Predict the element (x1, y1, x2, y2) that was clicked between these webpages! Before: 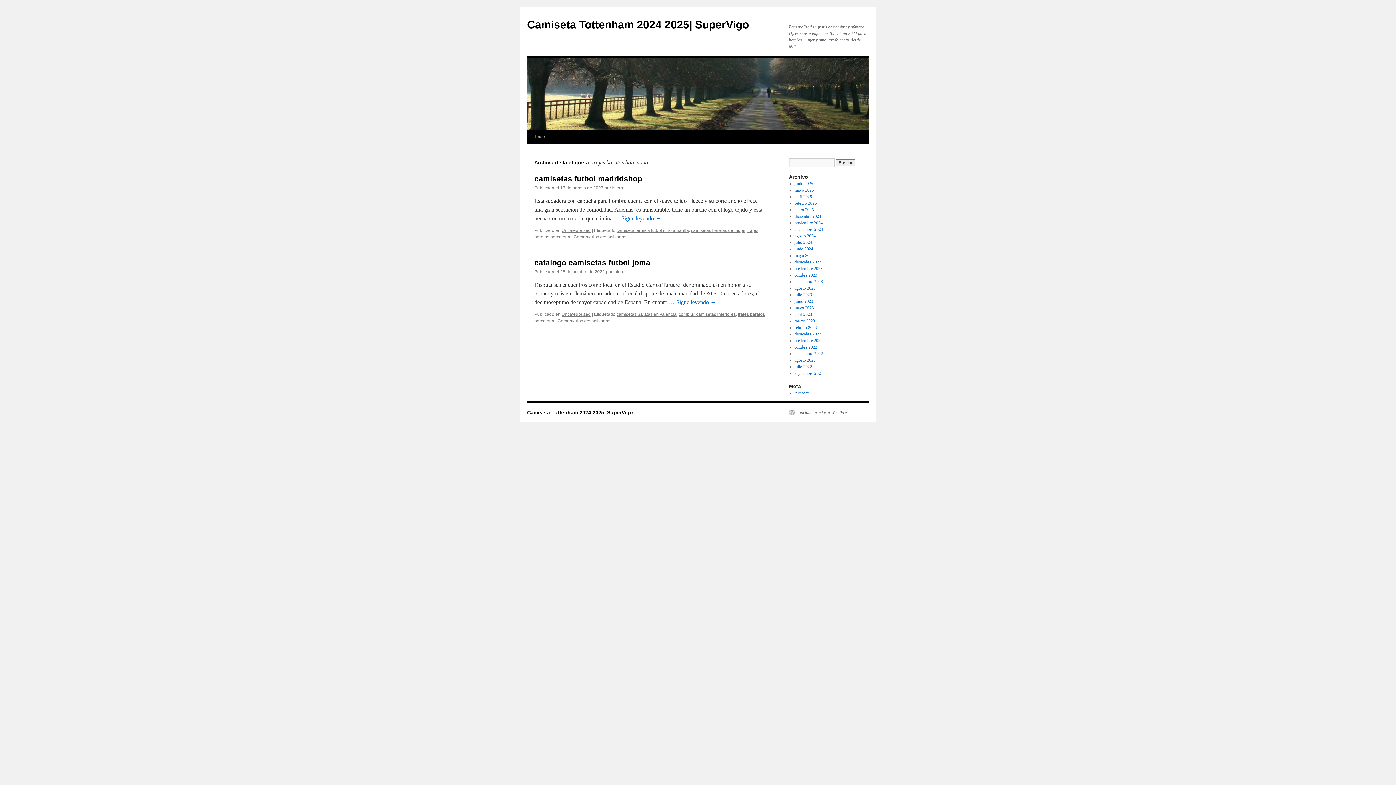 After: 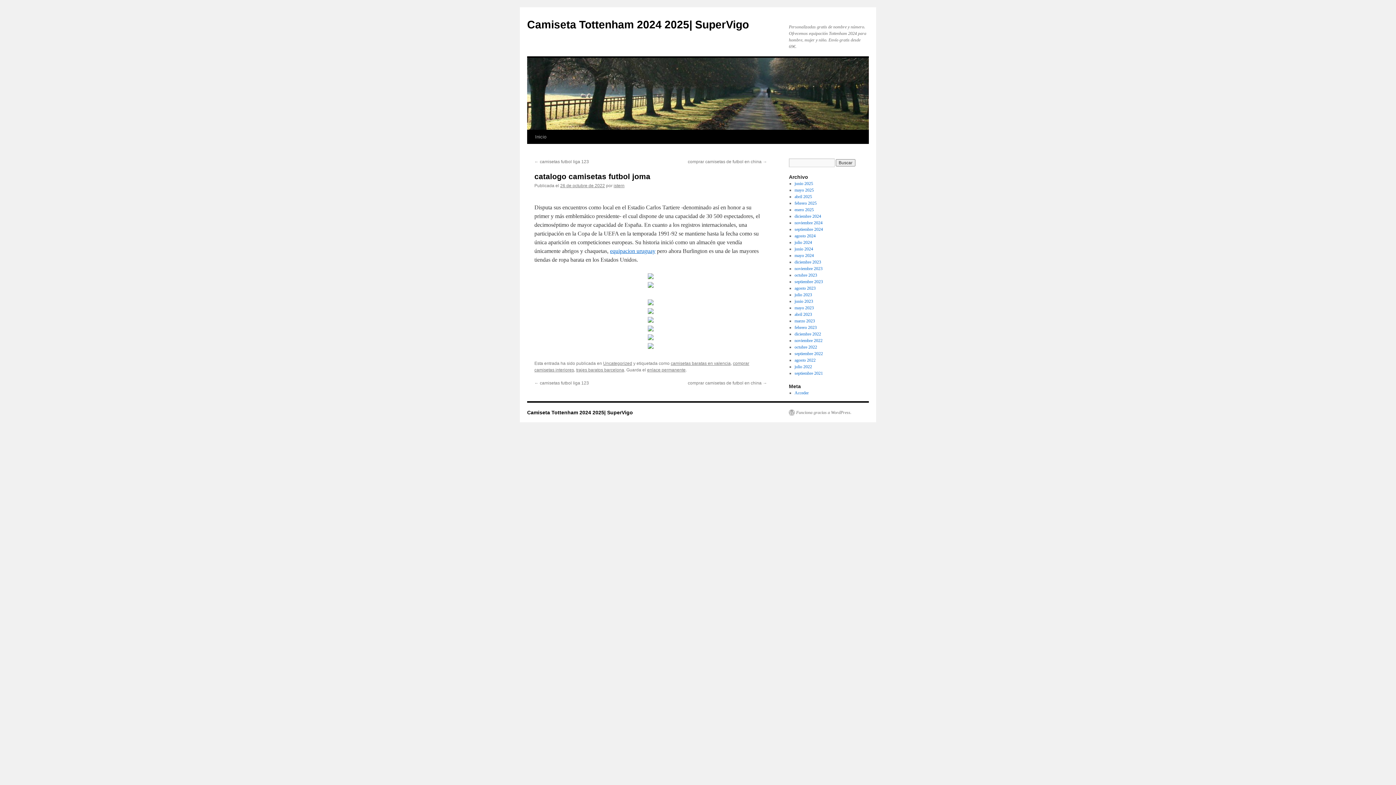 Action: bbox: (560, 269, 605, 274) label: 26 de octubre de 2022